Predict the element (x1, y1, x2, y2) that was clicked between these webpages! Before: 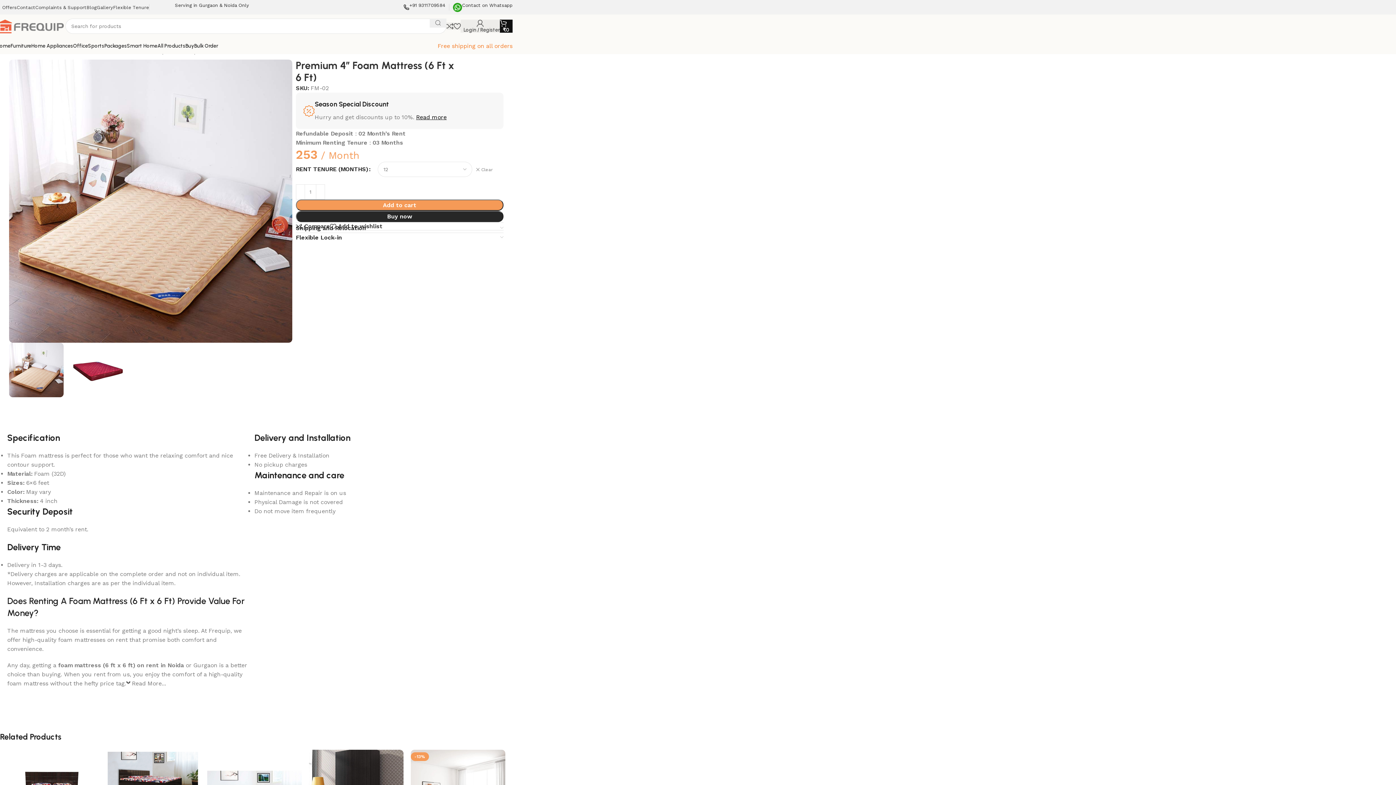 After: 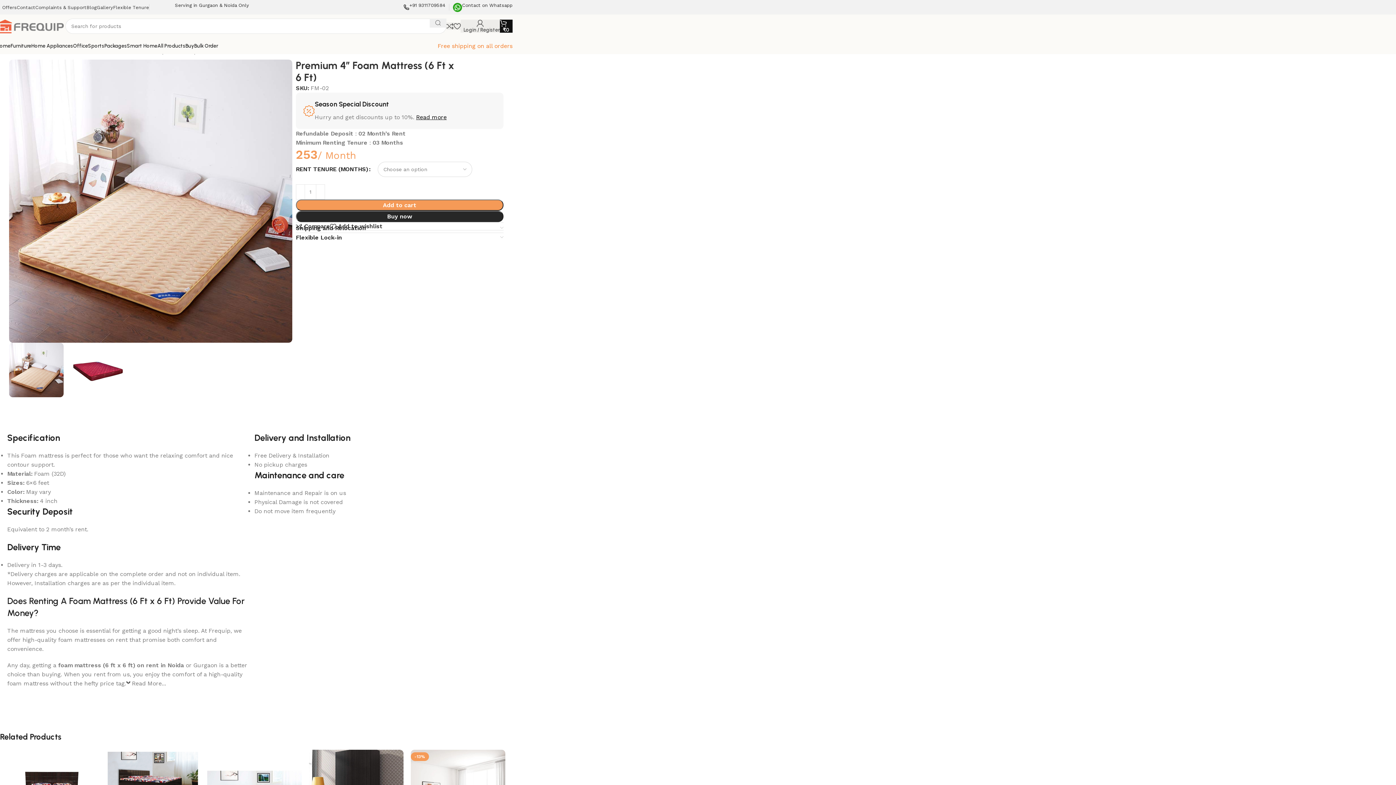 Action: label: Clear bbox: (475, 166, 492, 172)